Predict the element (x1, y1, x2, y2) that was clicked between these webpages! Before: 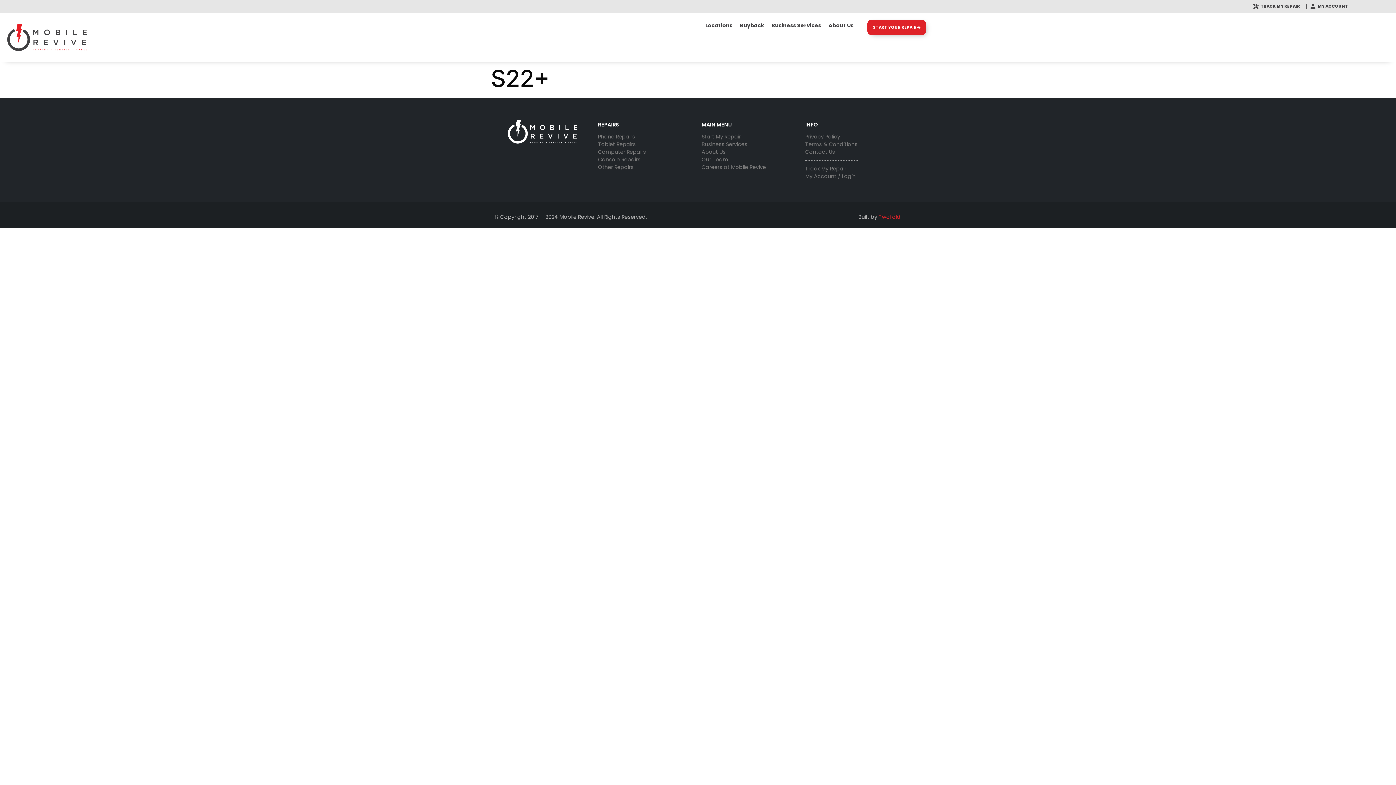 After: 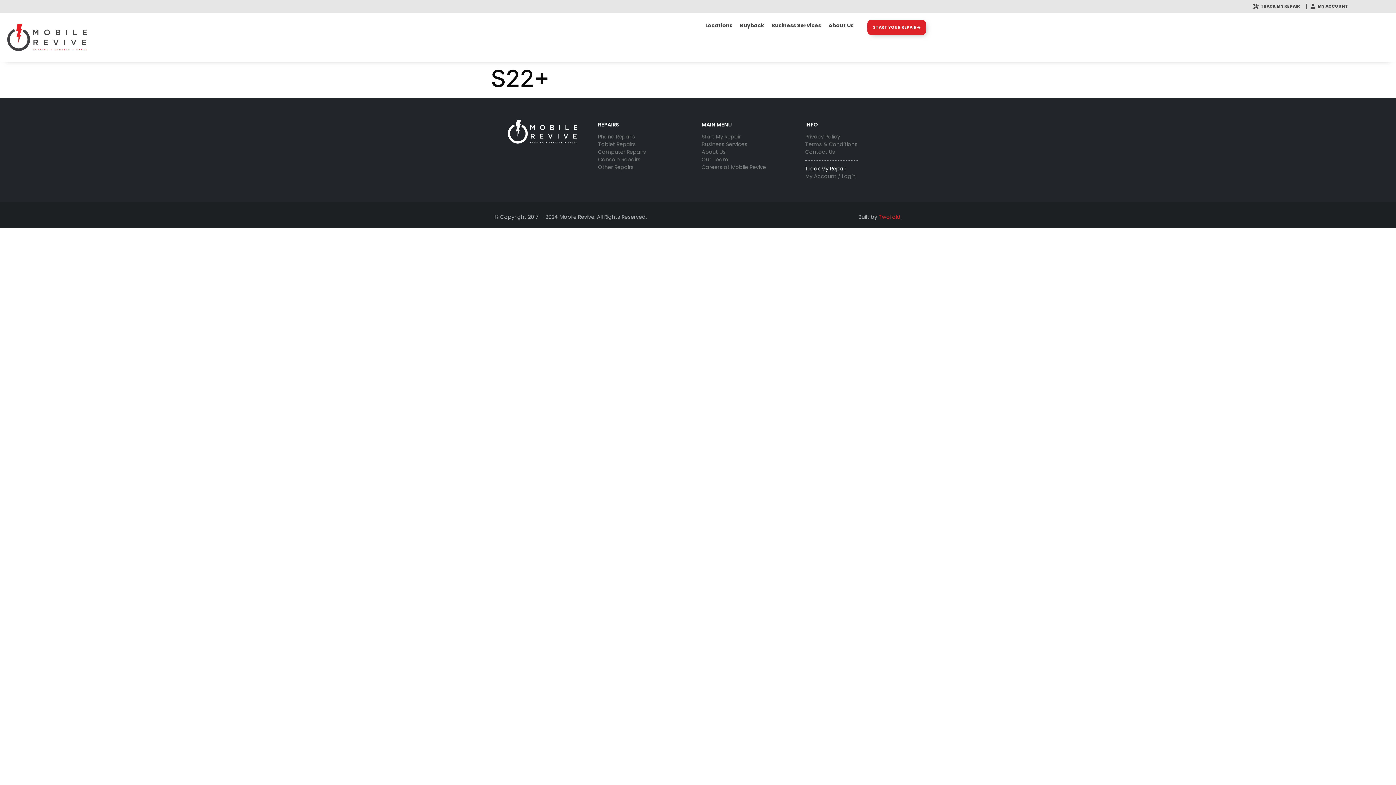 Action: bbox: (805, 164, 901, 172) label: Track My Repair